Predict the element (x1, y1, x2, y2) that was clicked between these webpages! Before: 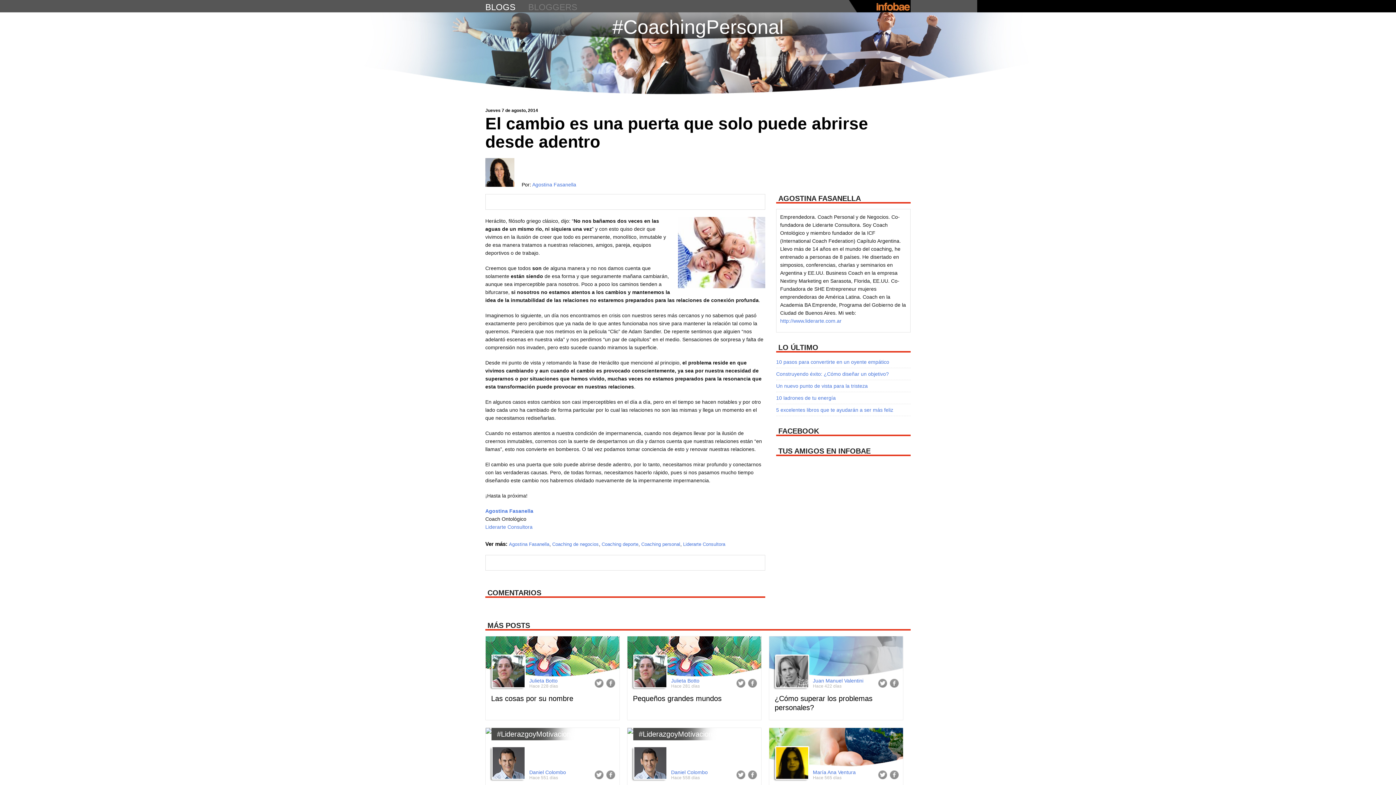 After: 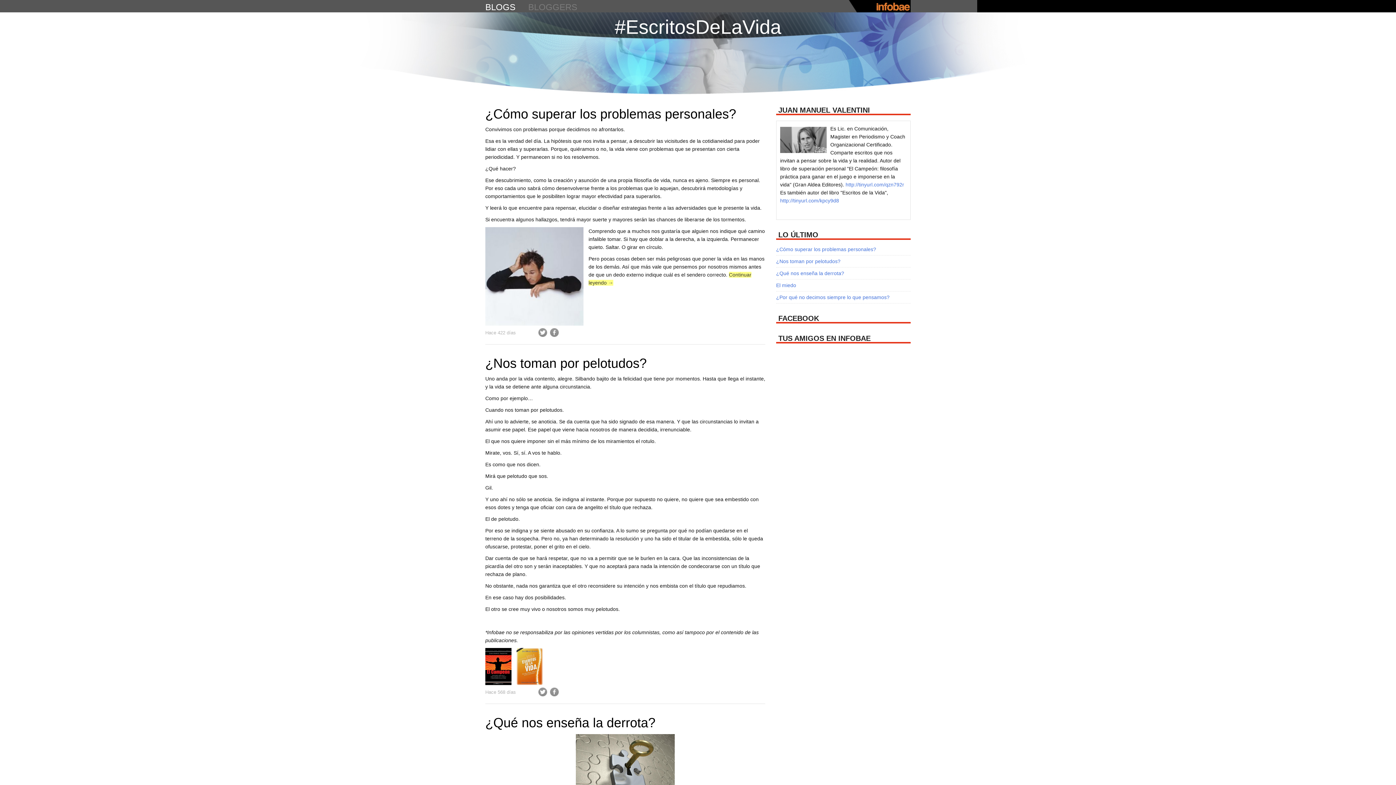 Action: bbox: (813, 678, 863, 683) label: Juan Manuel Valentini